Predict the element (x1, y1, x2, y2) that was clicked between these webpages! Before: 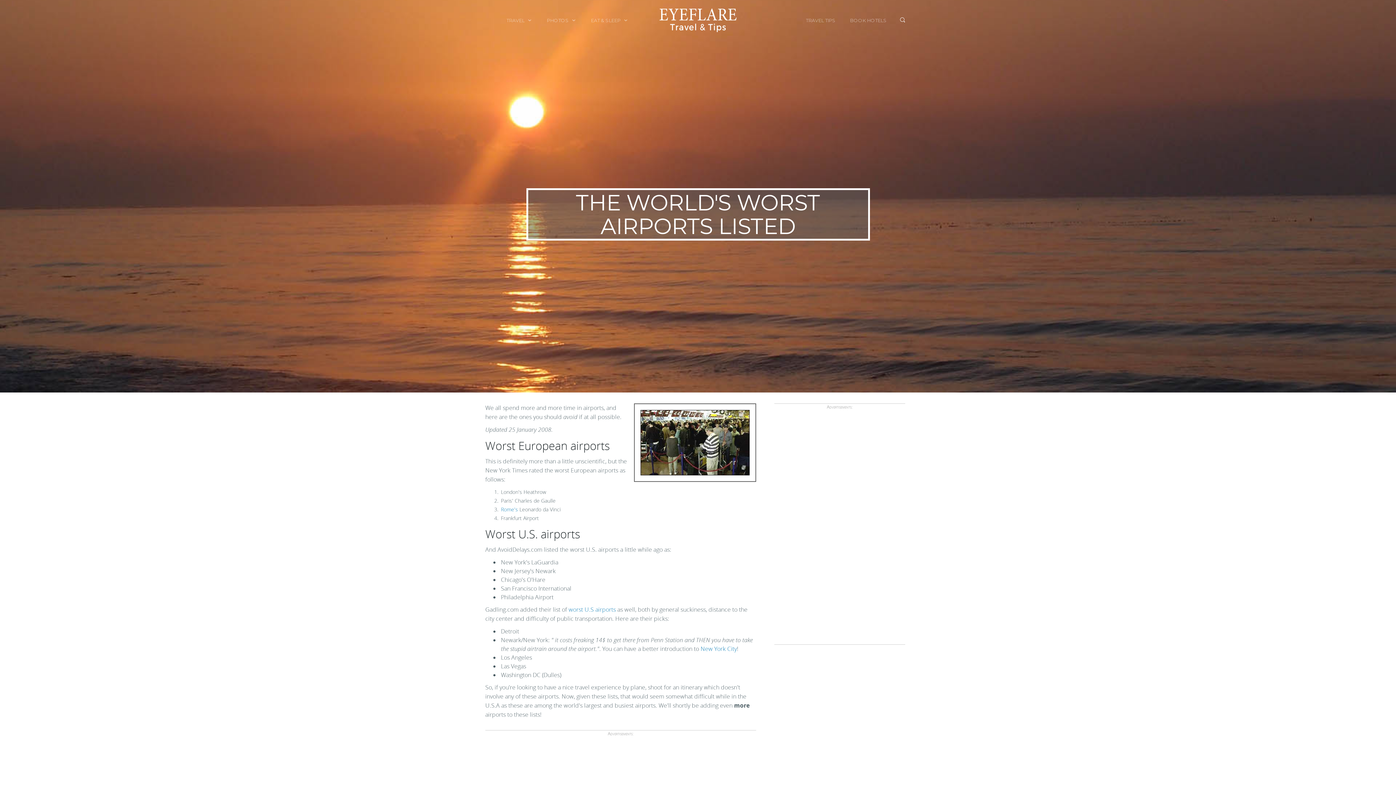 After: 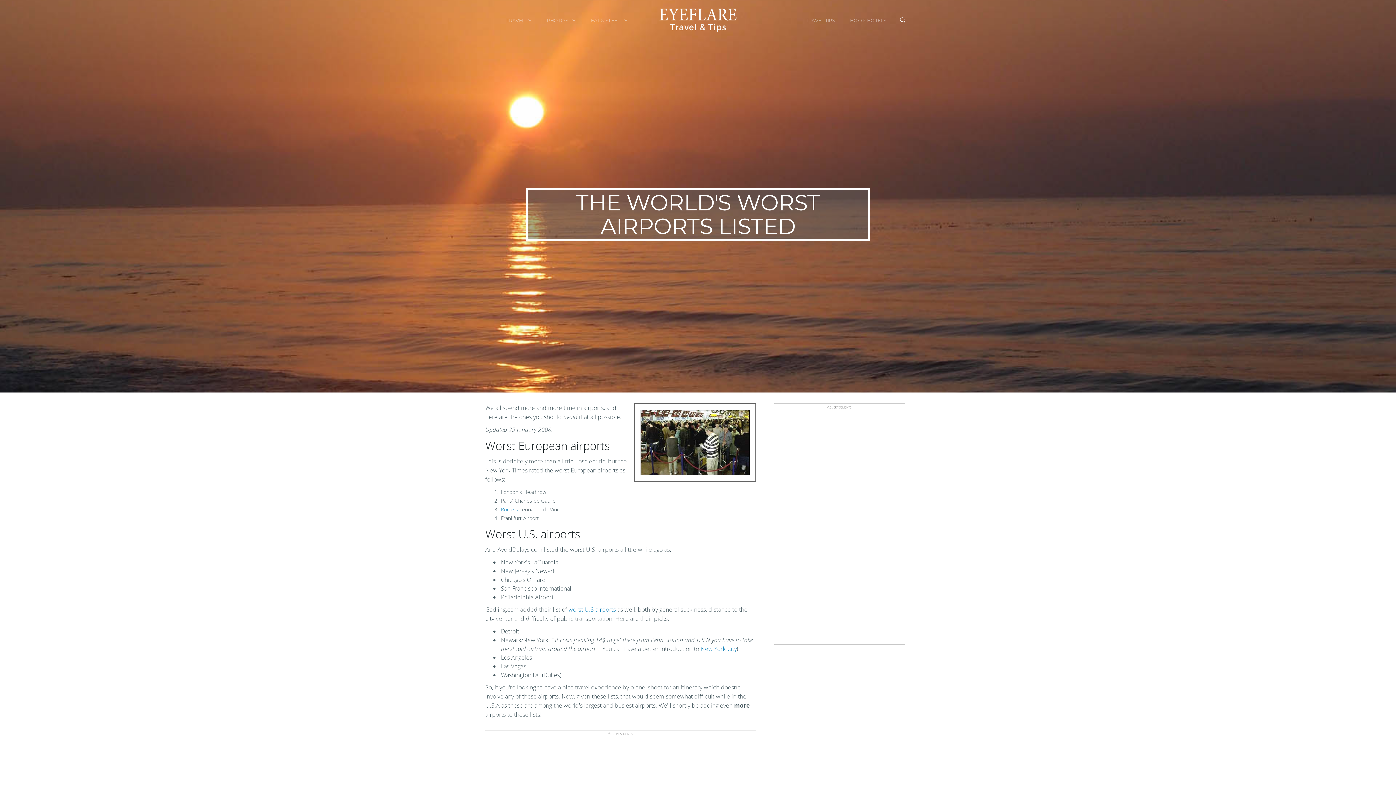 Action: bbox: (900, 0, 905, 40)